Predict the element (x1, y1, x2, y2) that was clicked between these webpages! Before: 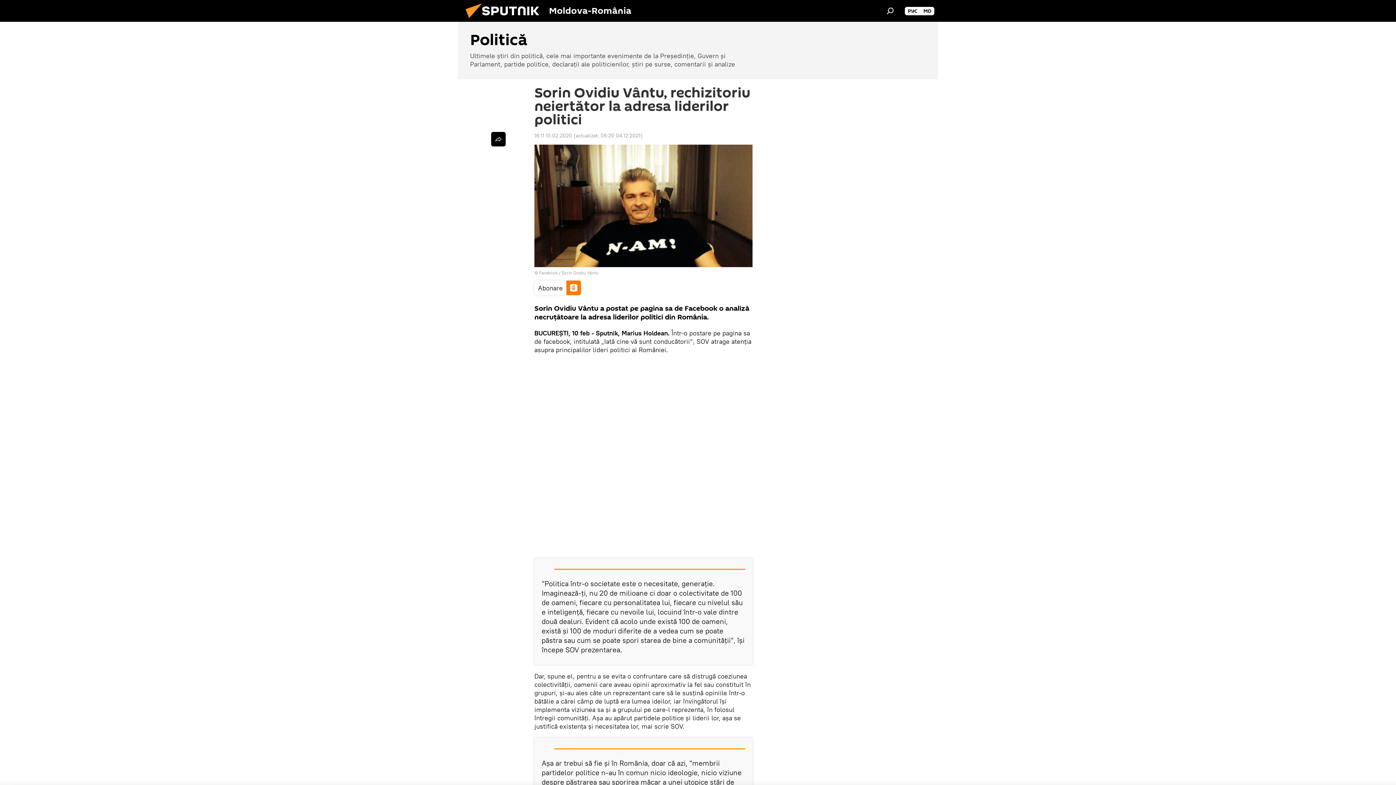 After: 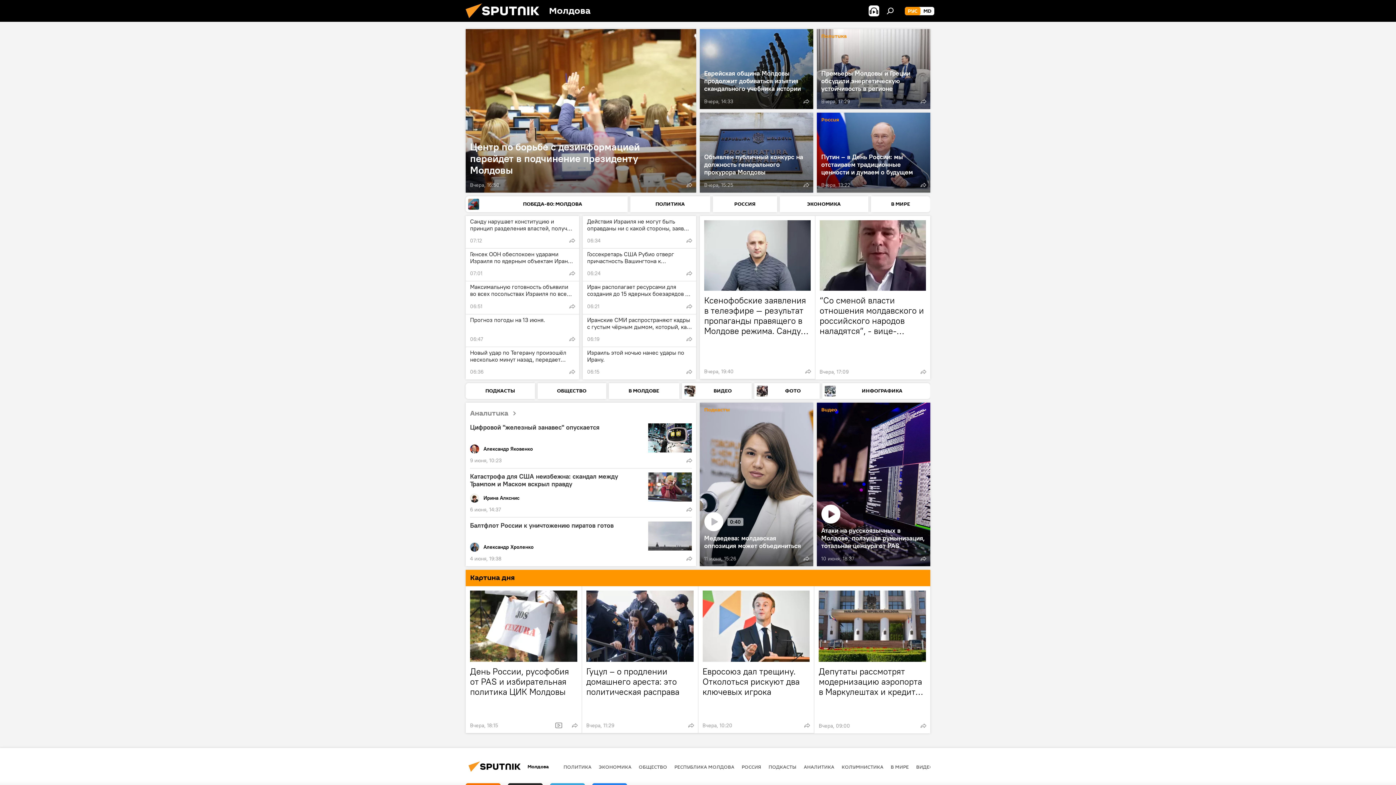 Action: label: РУС bbox: (905, 6, 920, 15)